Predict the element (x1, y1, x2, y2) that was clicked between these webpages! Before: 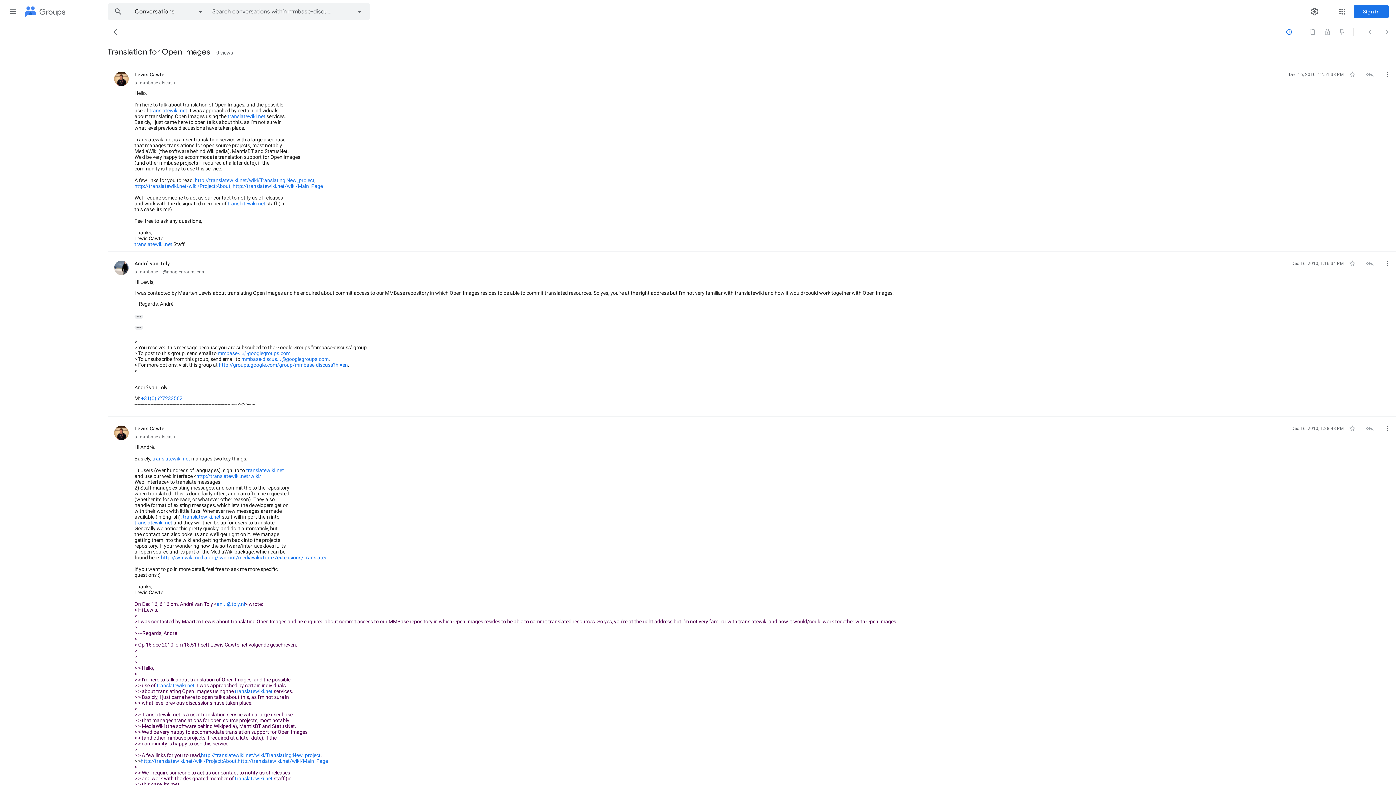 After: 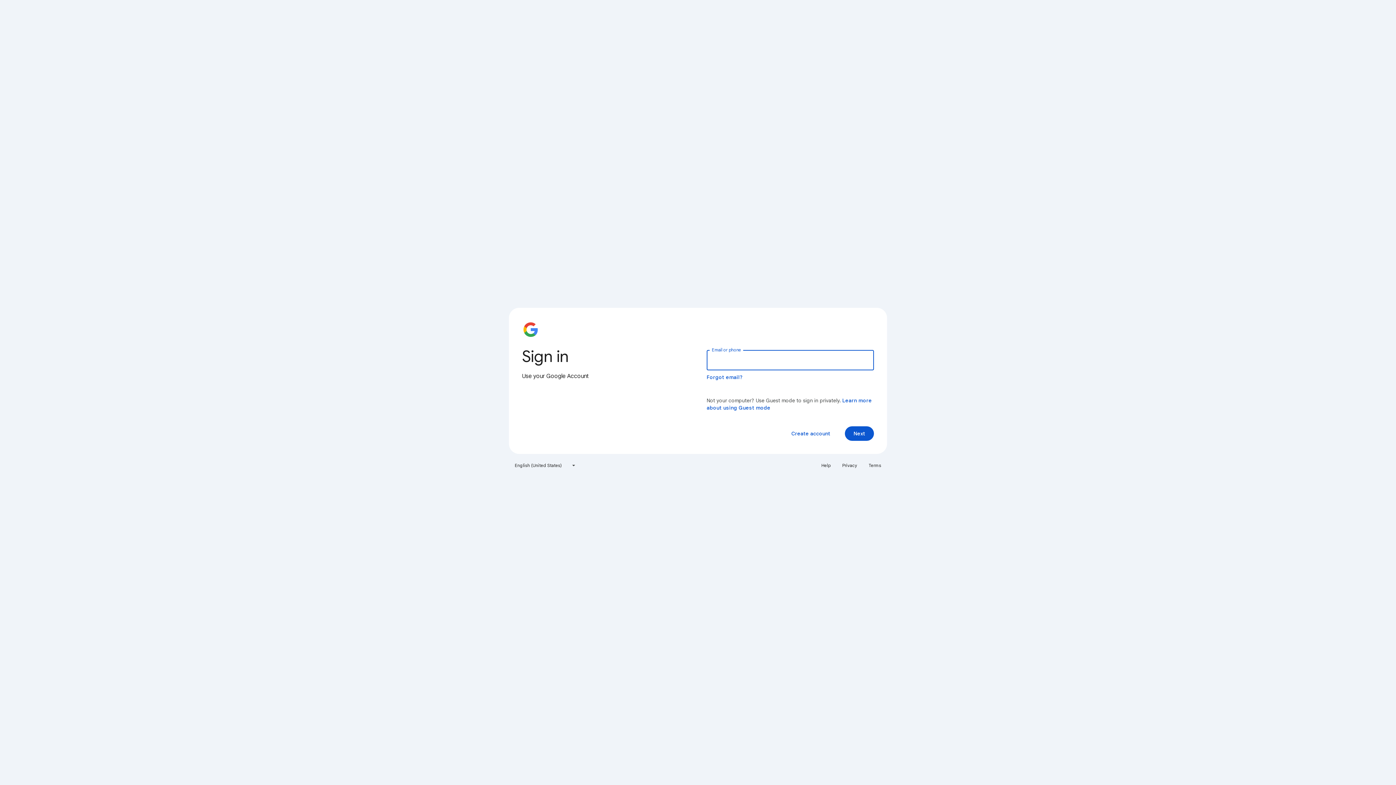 Action: bbox: (1354, 5, 1389, 18) label: Sign in